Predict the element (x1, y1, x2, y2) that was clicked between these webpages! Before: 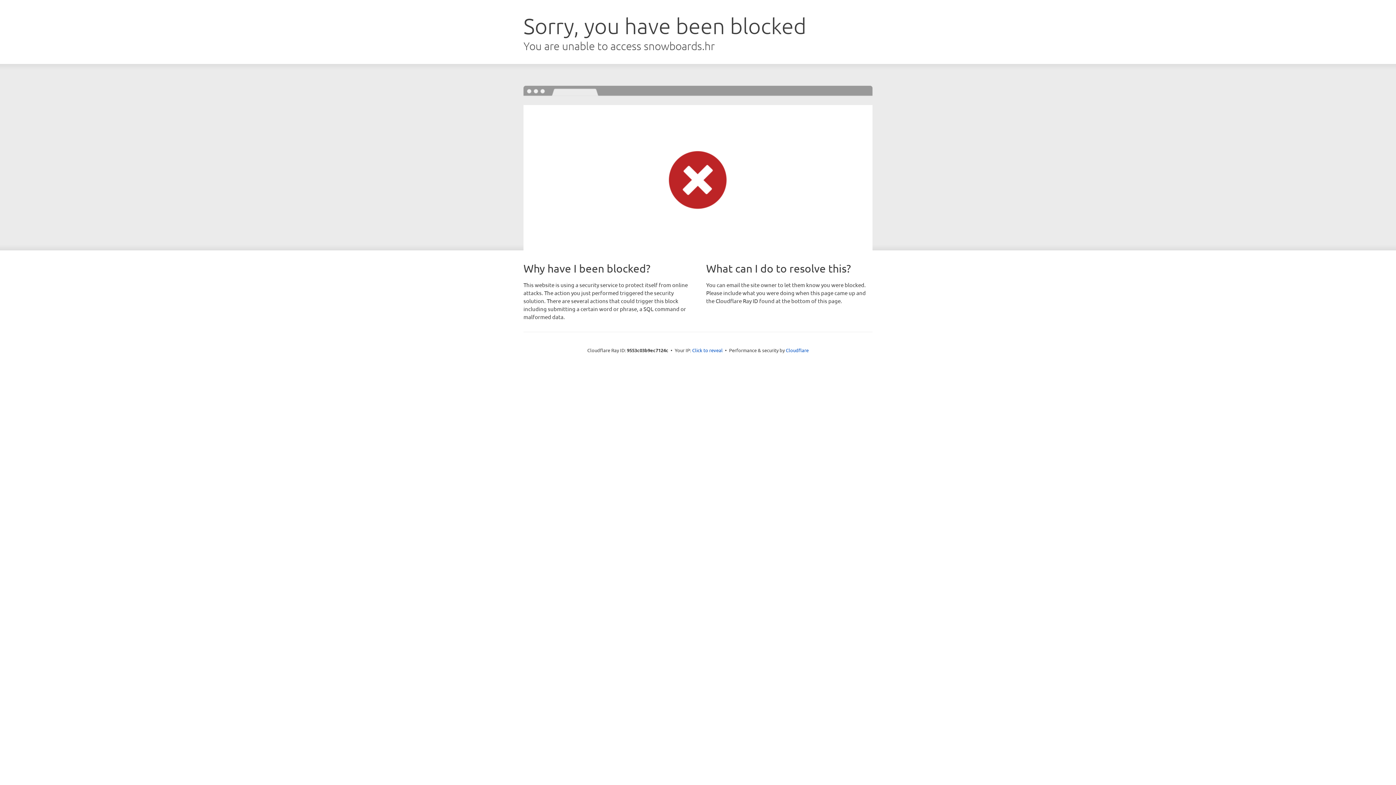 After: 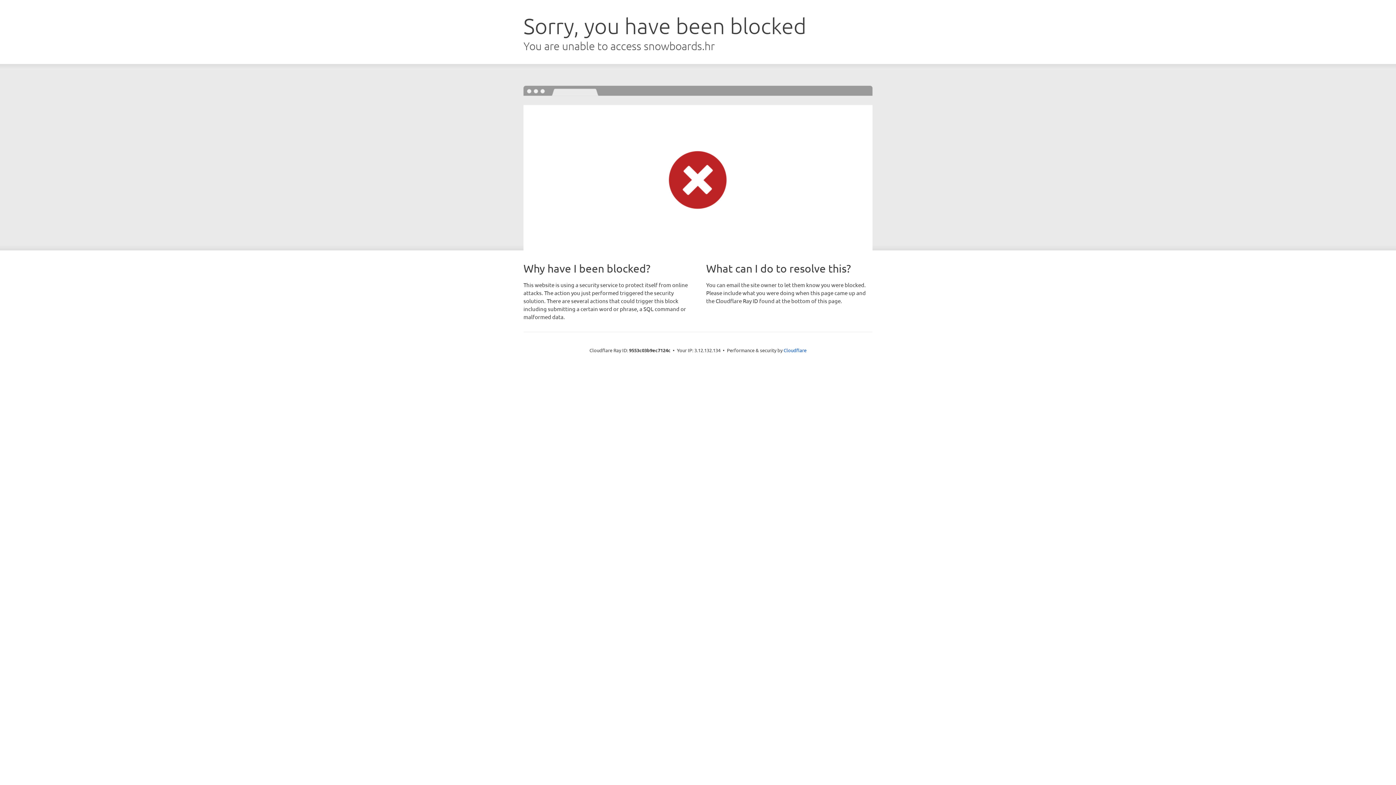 Action: bbox: (692, 346, 722, 353) label: Click to reveal